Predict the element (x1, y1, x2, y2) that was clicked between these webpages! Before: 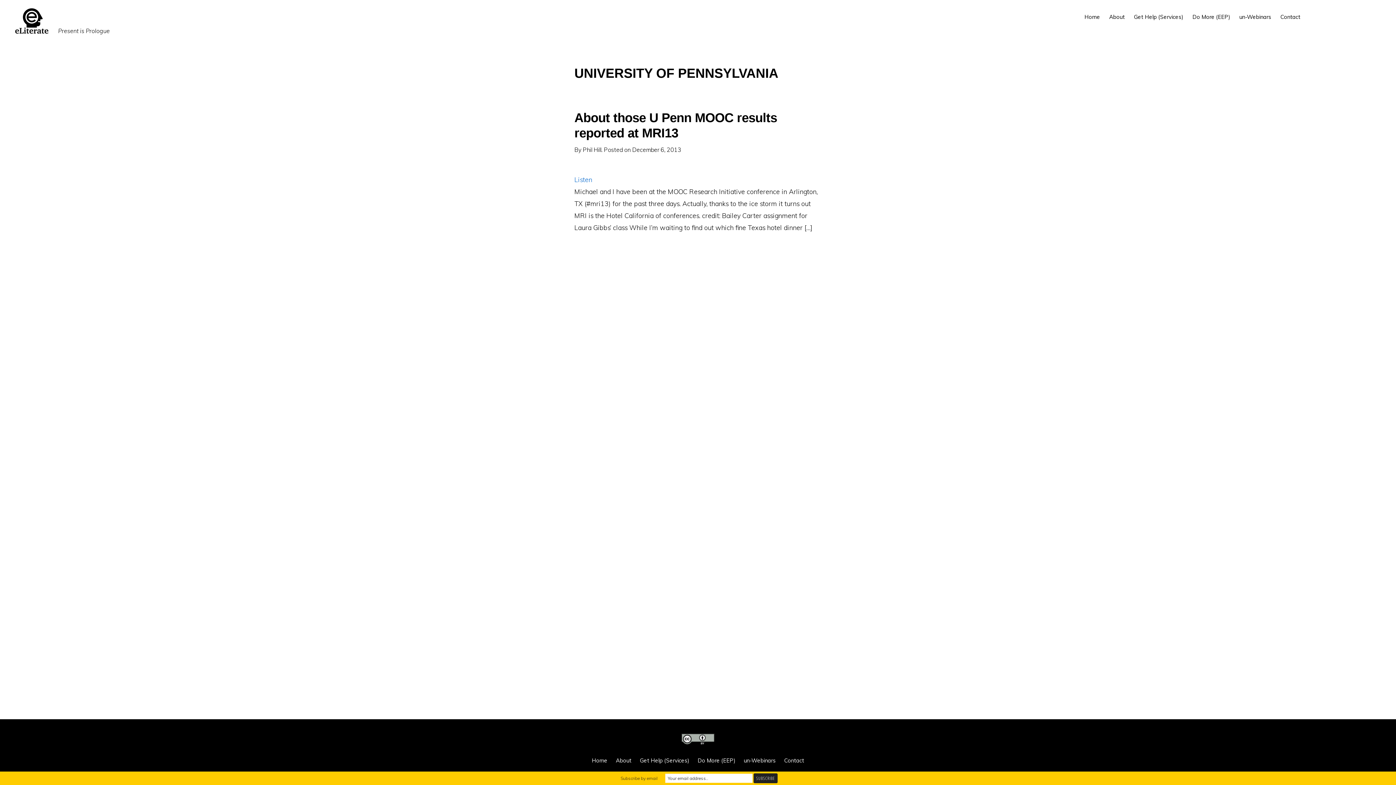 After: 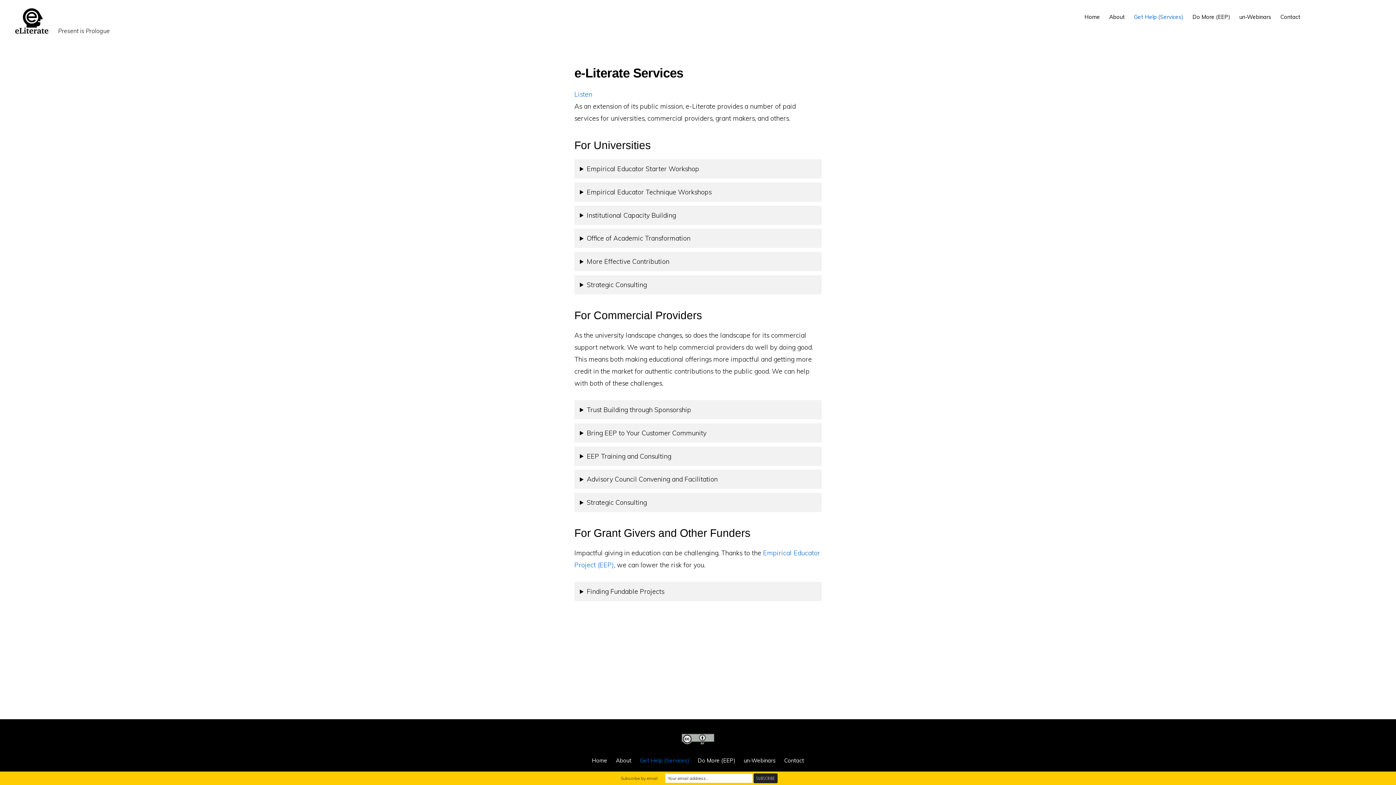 Action: label: Get Help (Services) bbox: (1130, 6, 1187, 26)